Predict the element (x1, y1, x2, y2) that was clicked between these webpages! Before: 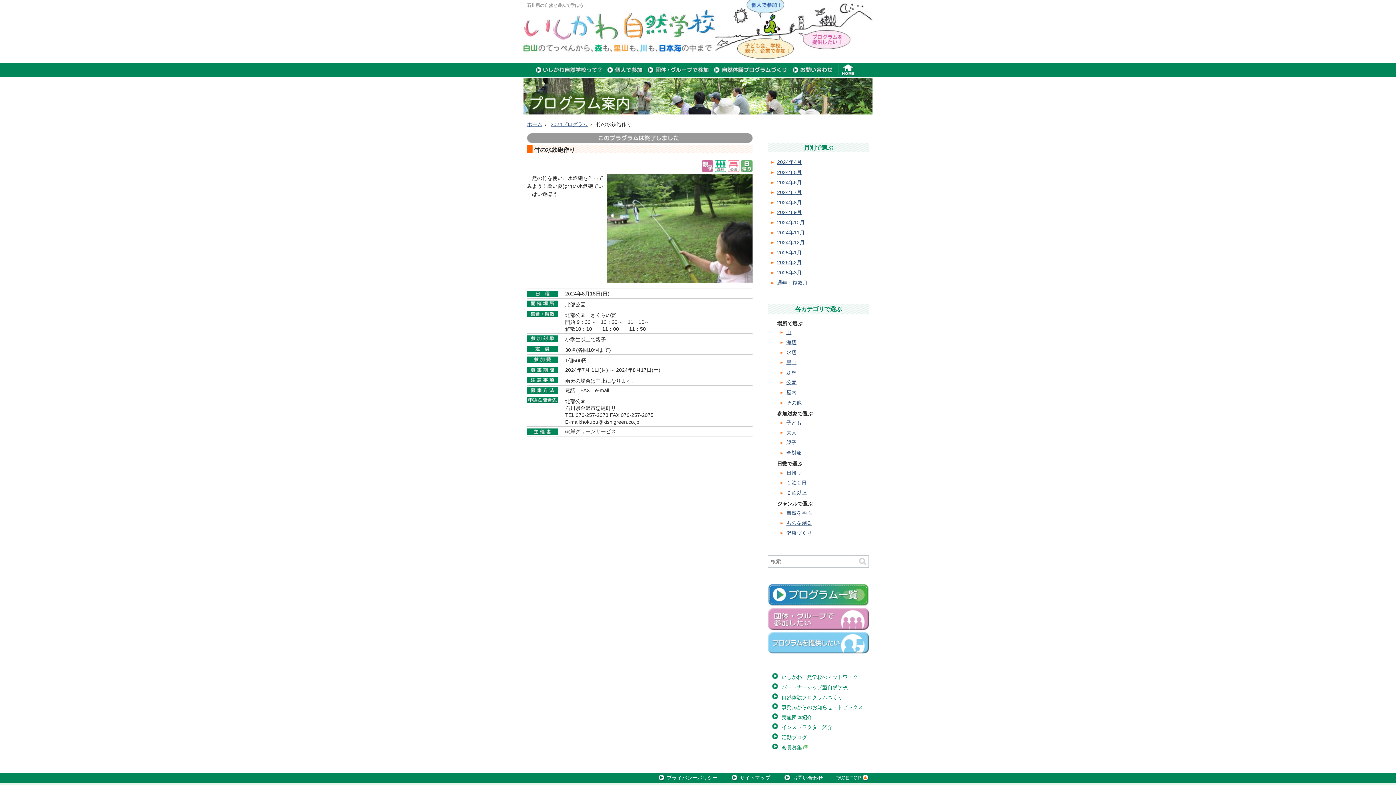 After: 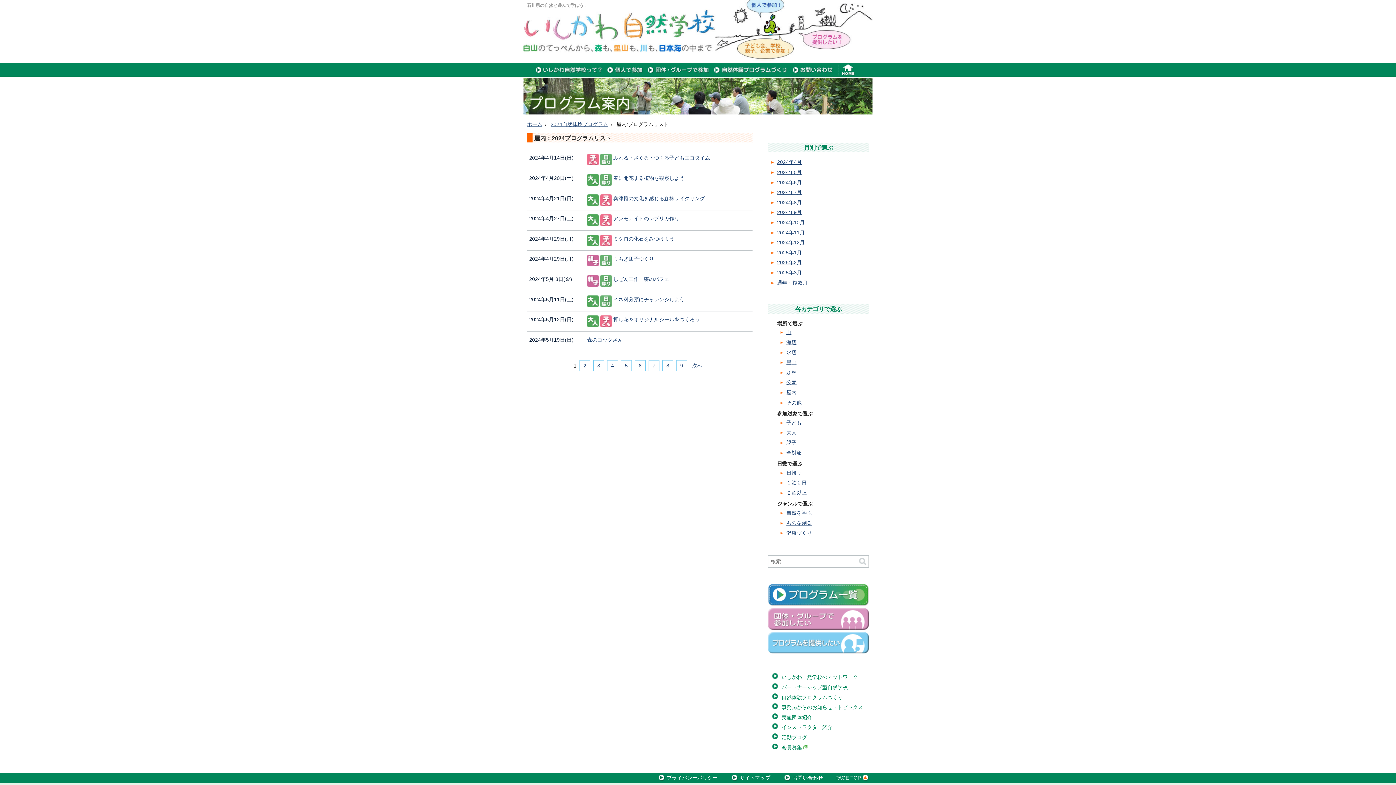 Action: label: 屋内 bbox: (786, 389, 796, 395)